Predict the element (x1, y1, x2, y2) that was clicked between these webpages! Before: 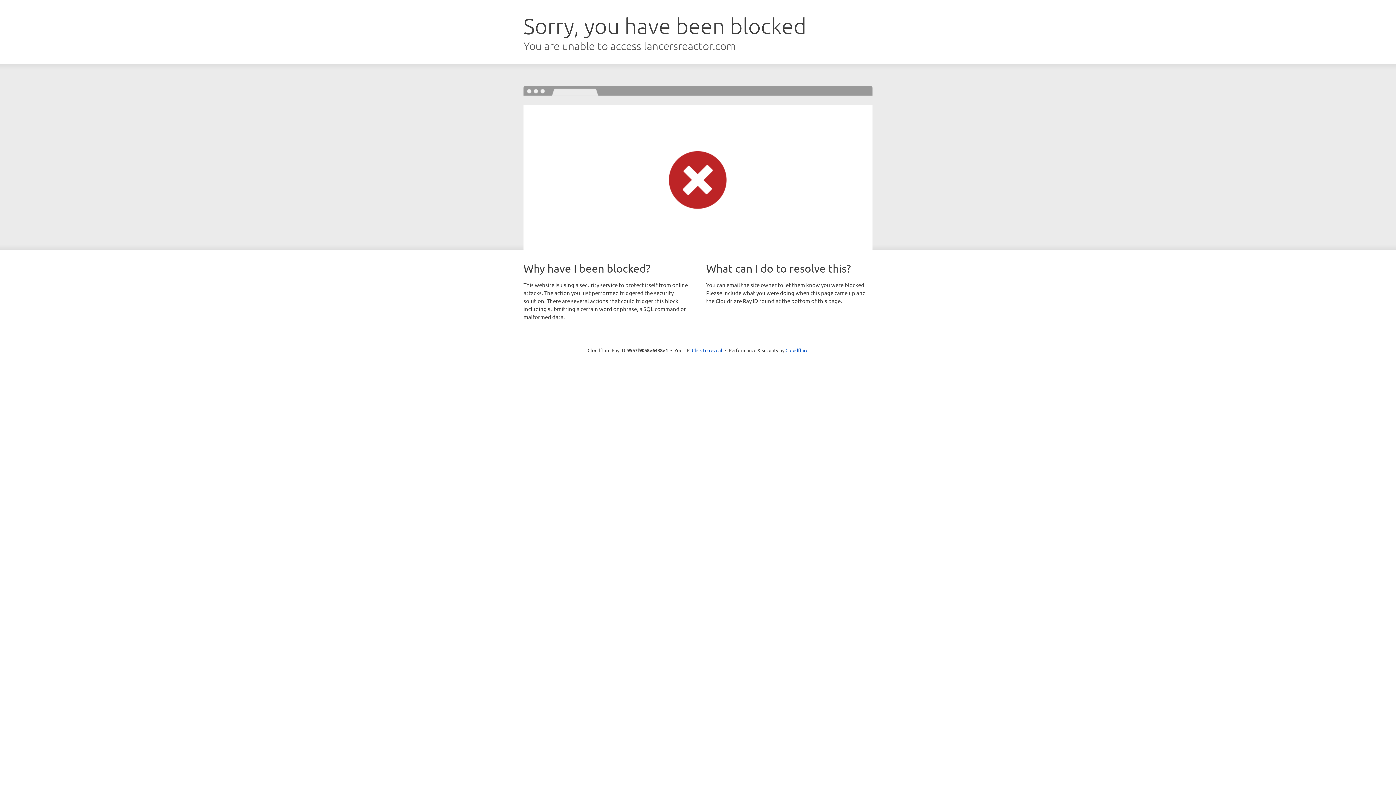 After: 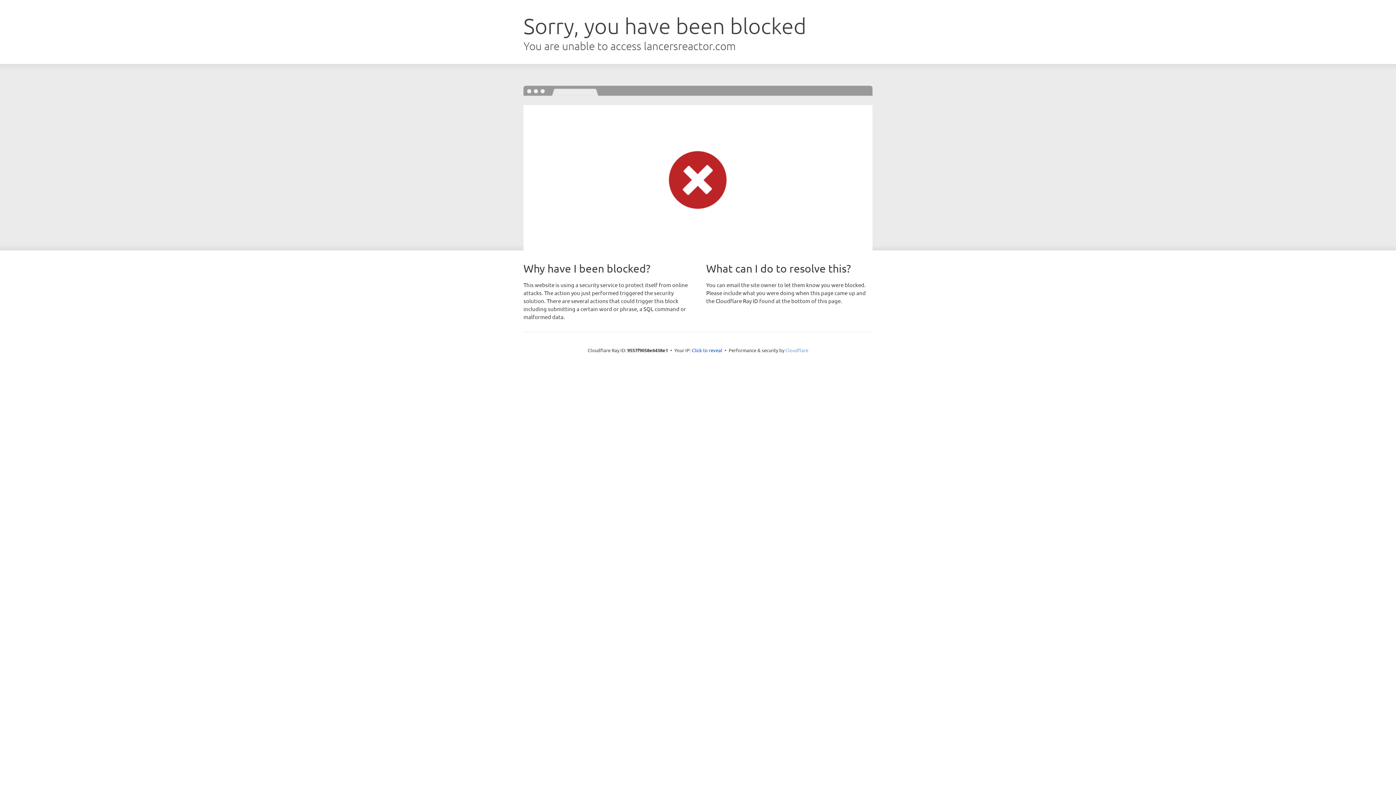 Action: label: Cloudflare bbox: (785, 347, 808, 353)